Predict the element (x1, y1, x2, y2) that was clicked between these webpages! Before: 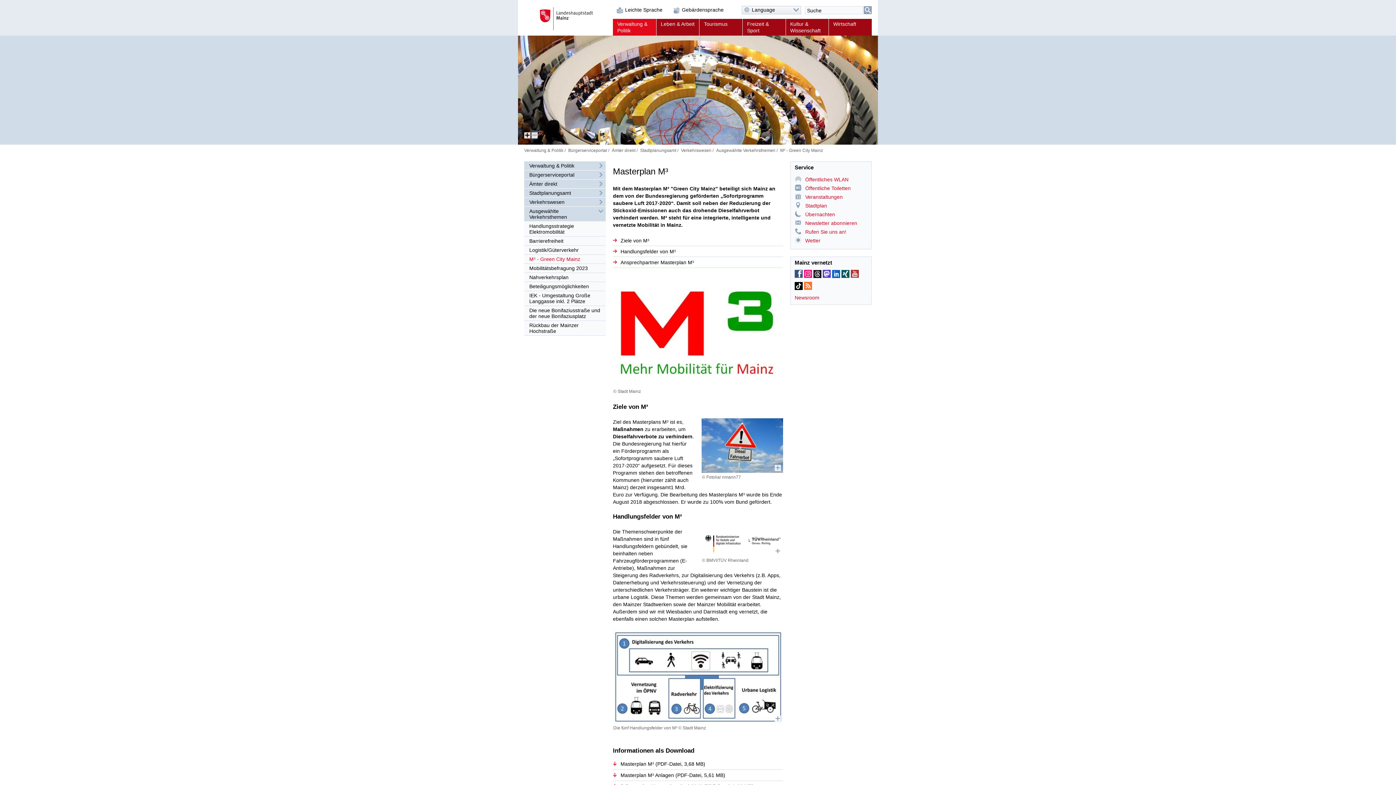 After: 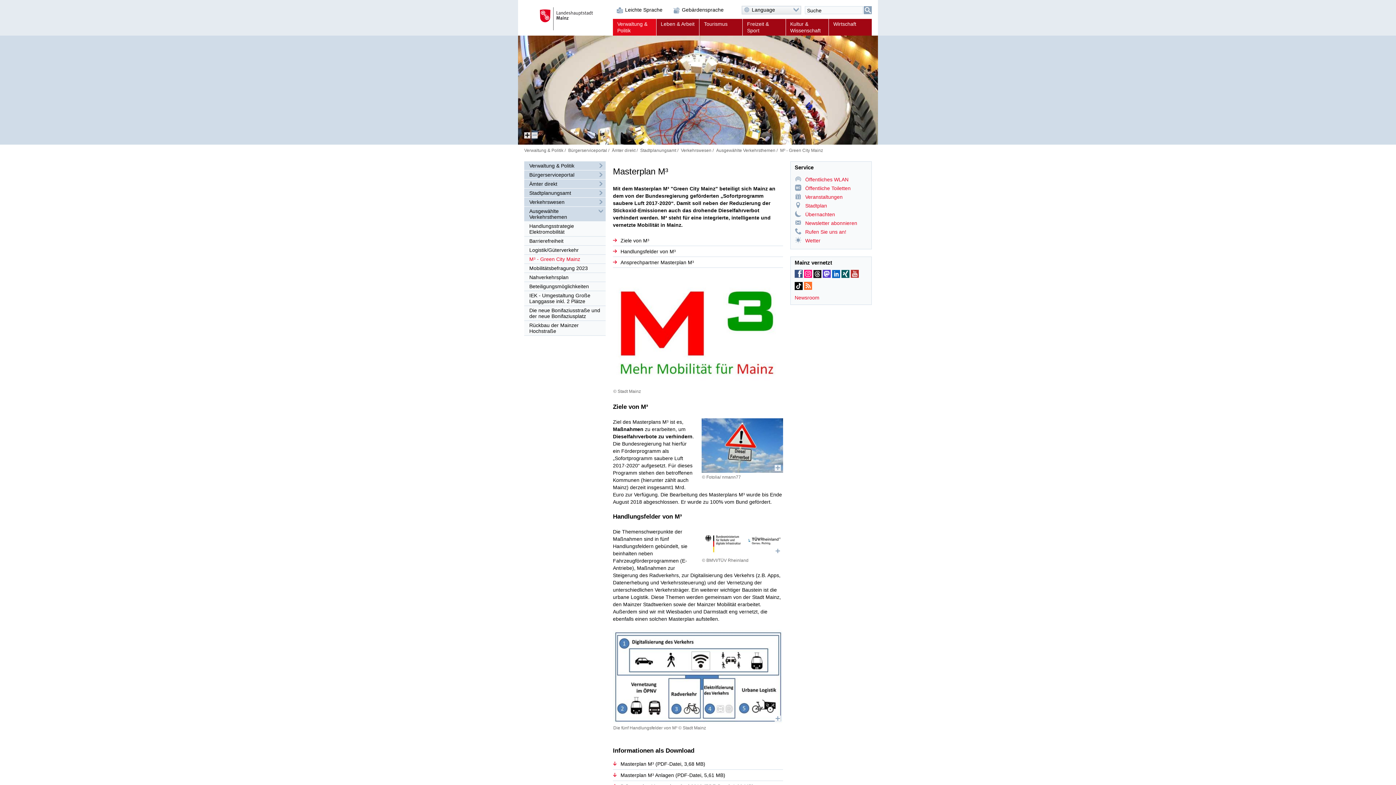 Action: label: Mainz bei YouTube bbox: (851, 269, 859, 277)